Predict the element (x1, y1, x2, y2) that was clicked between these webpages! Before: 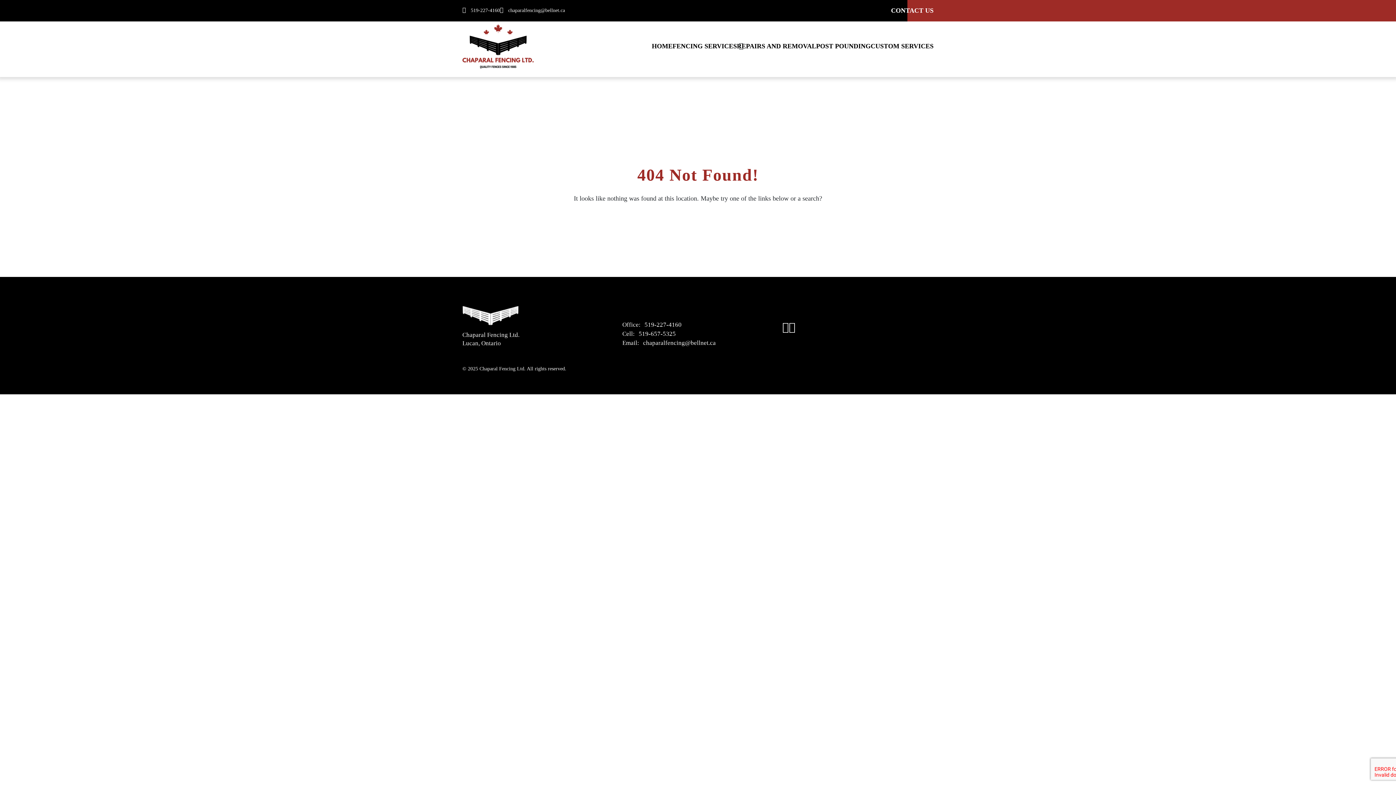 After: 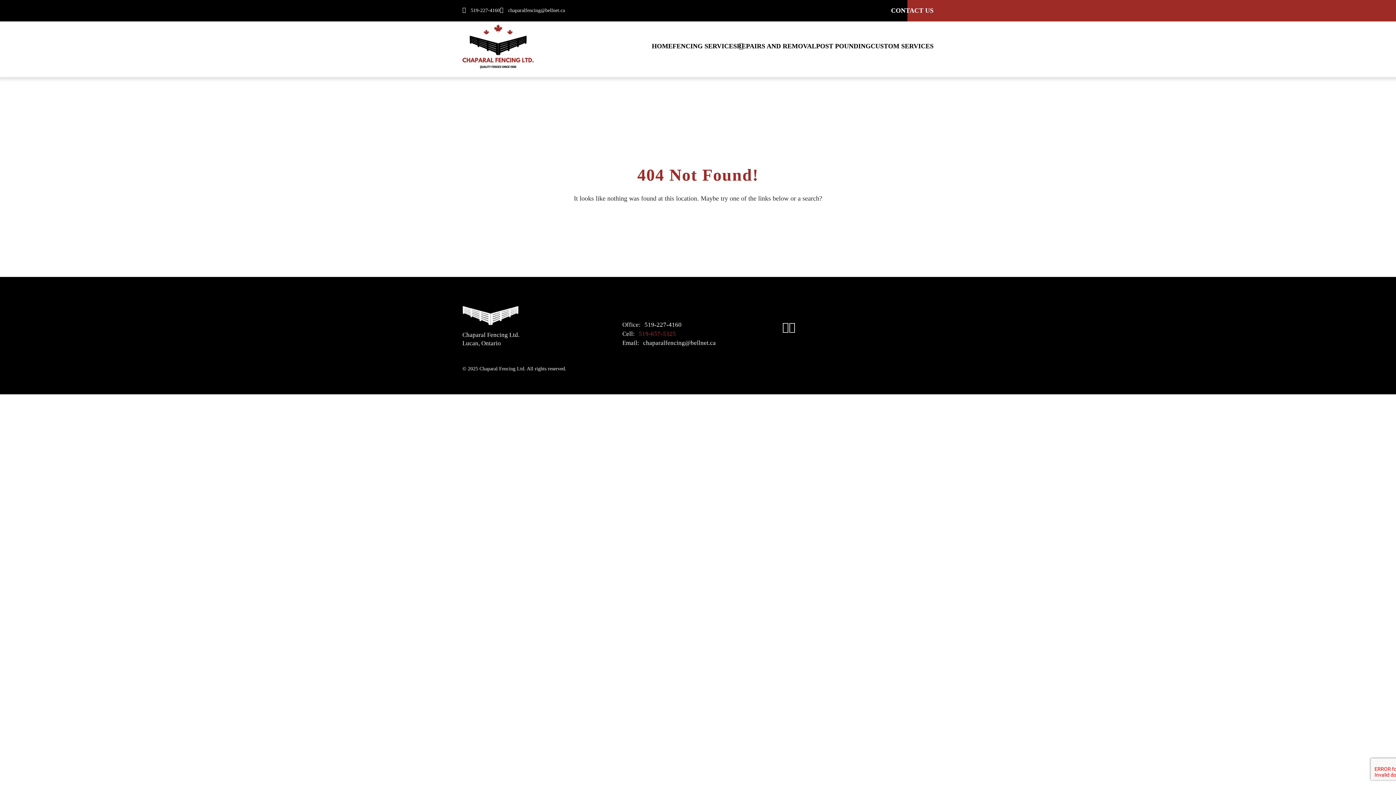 Action: bbox: (638, 330, 676, 337) label: 519-657-5325